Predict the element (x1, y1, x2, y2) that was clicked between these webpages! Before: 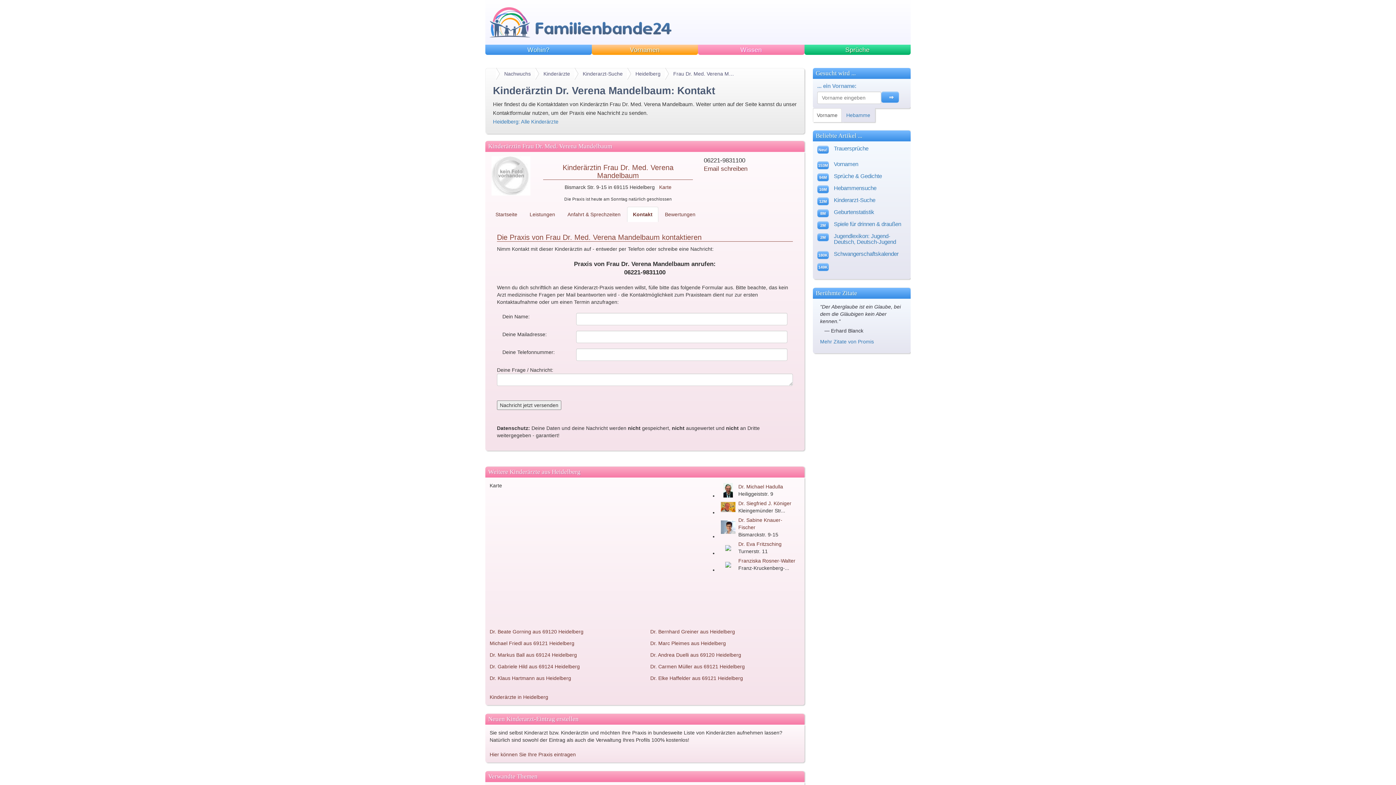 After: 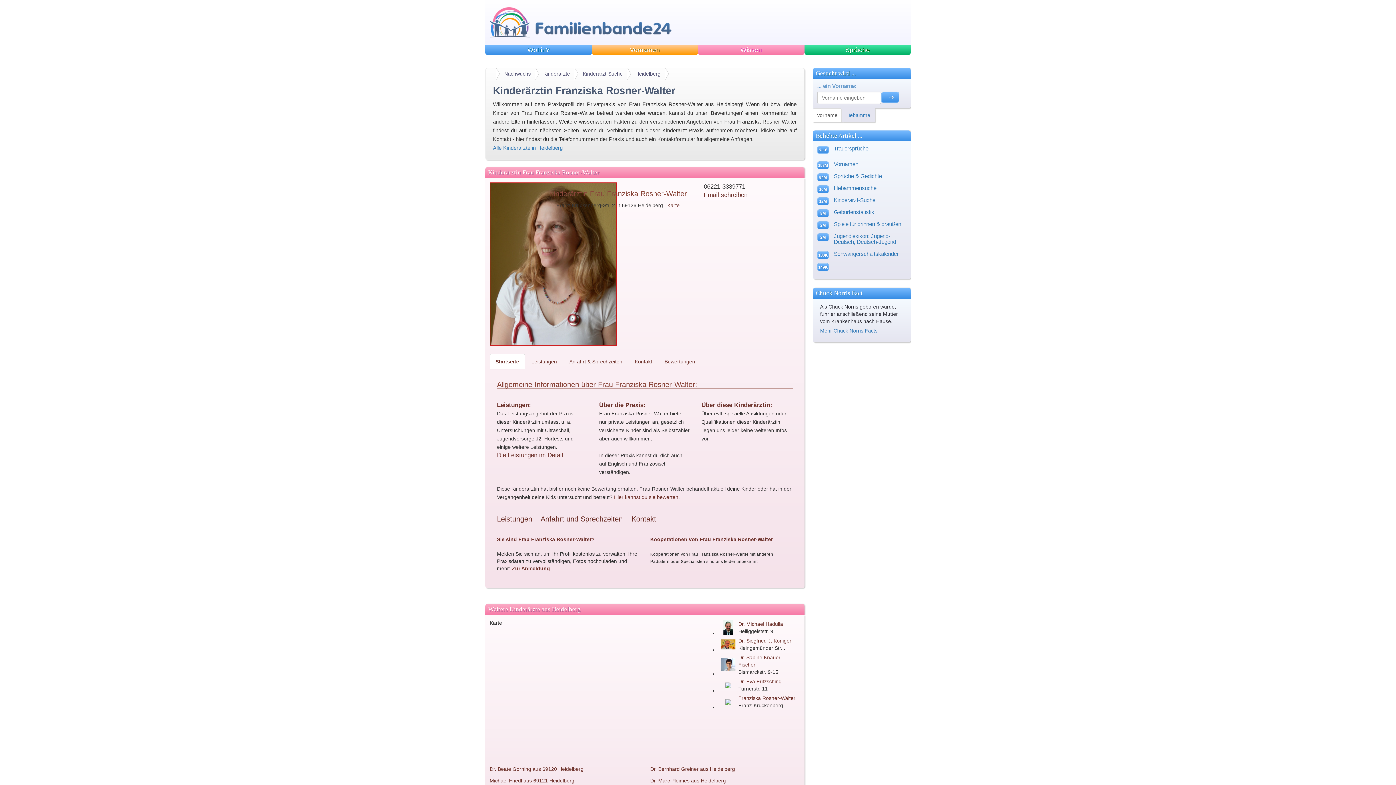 Action: label: Franziska Rosner-Walter bbox: (738, 558, 795, 564)